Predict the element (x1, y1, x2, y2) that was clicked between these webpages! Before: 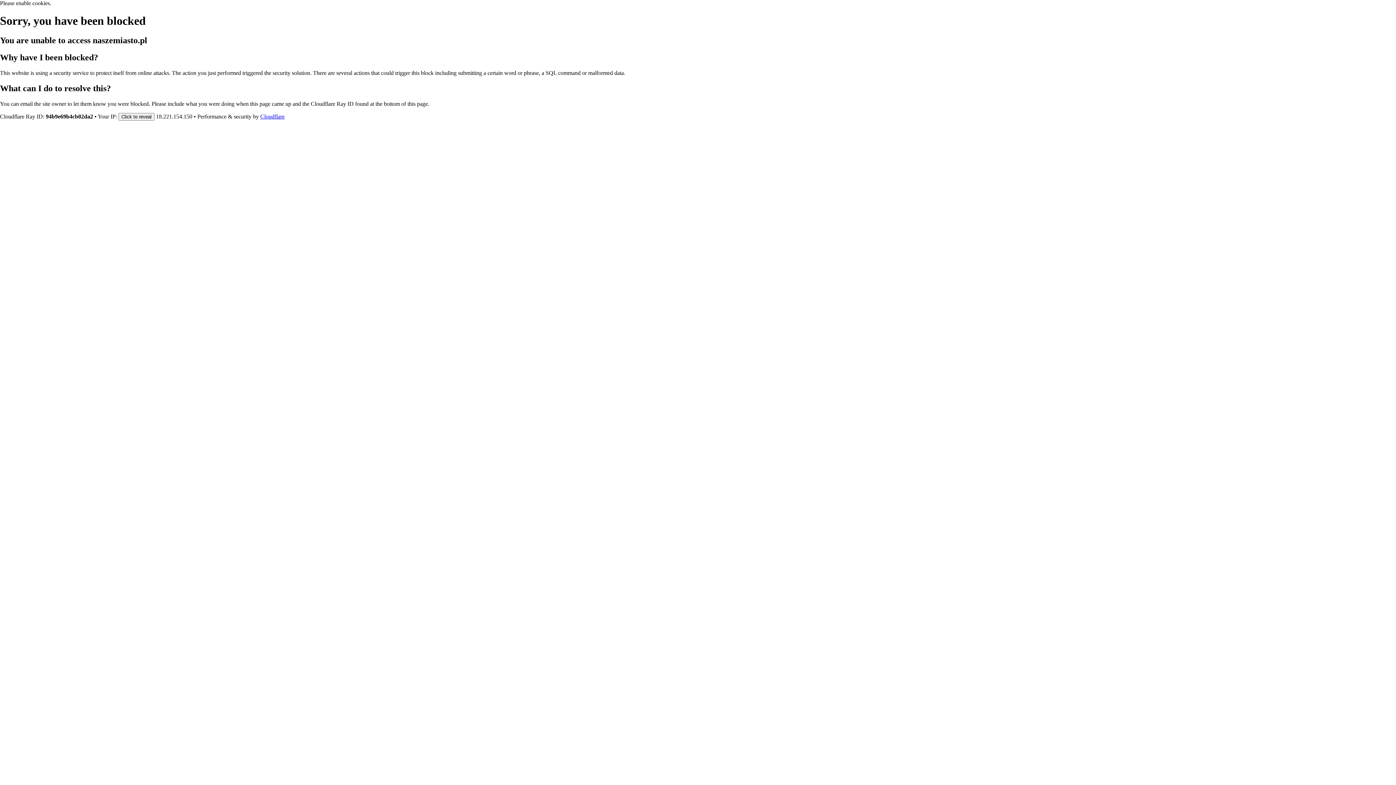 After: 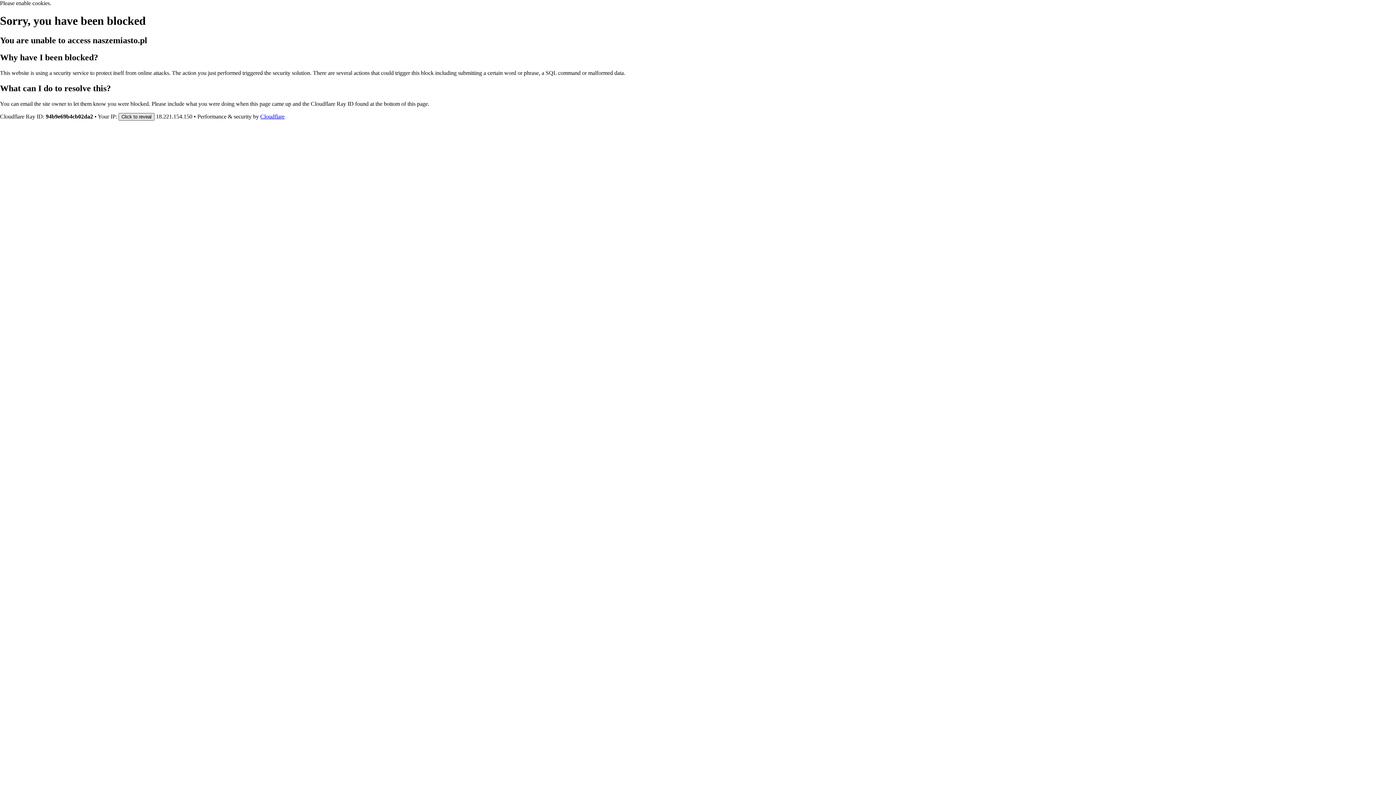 Action: label: Click to reveal bbox: (118, 112, 154, 120)